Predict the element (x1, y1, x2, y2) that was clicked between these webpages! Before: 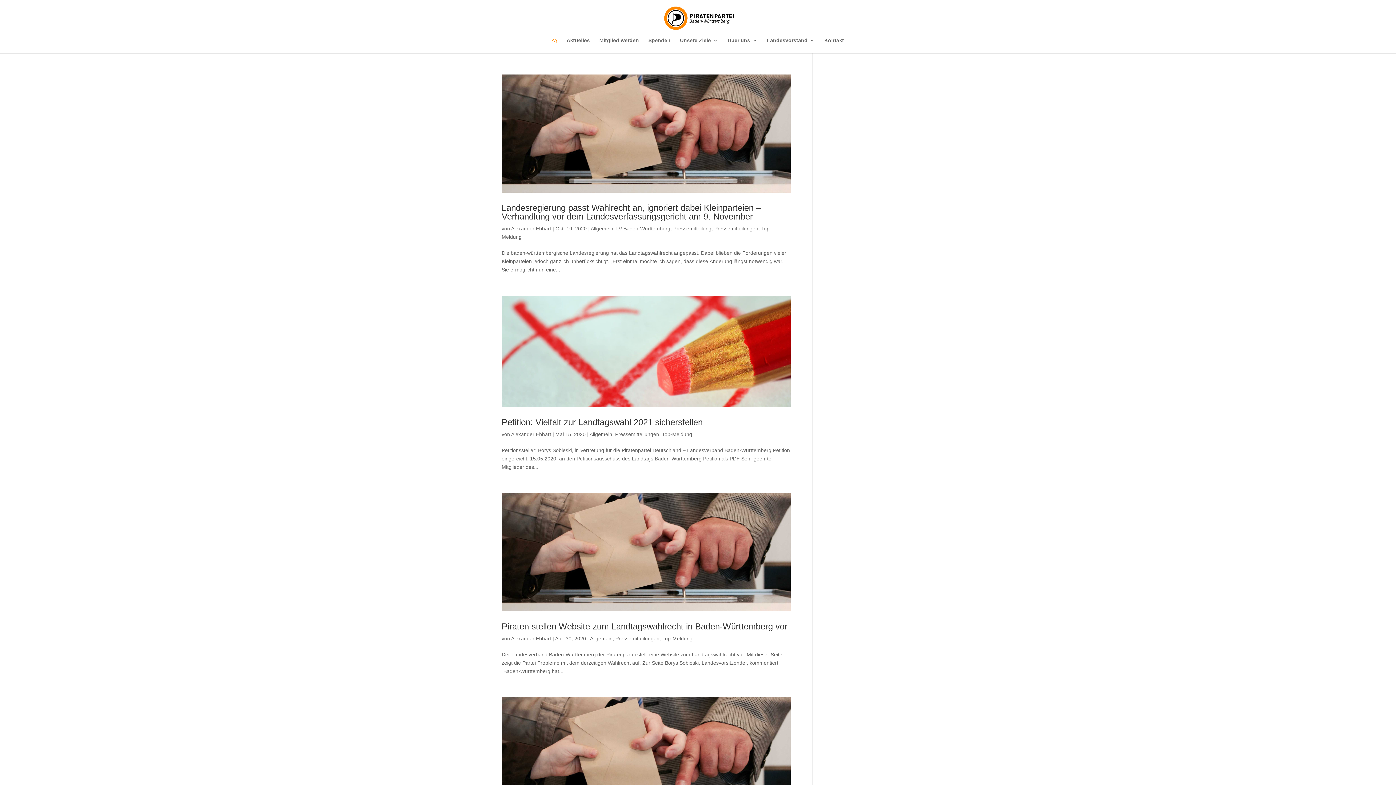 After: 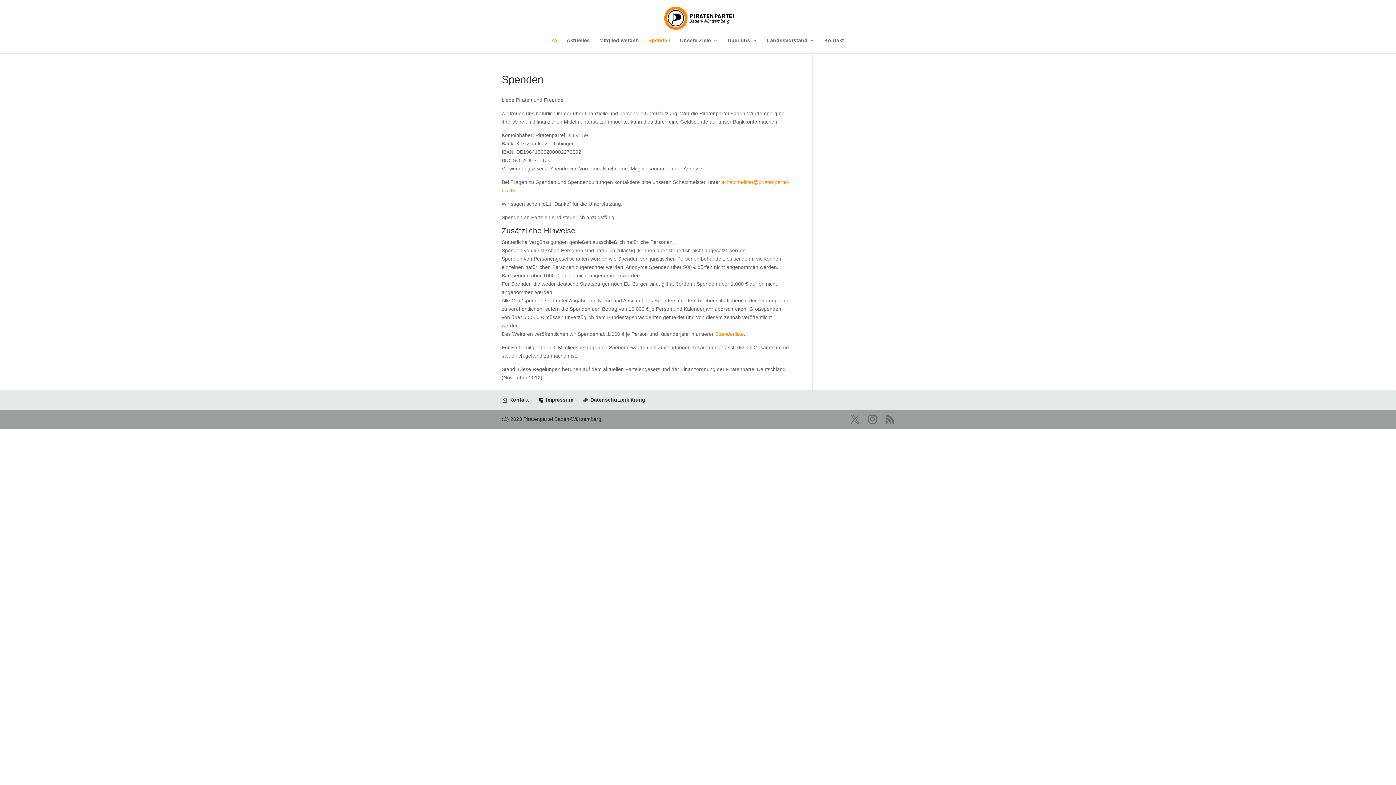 Action: label: Spenden bbox: (648, 37, 670, 53)